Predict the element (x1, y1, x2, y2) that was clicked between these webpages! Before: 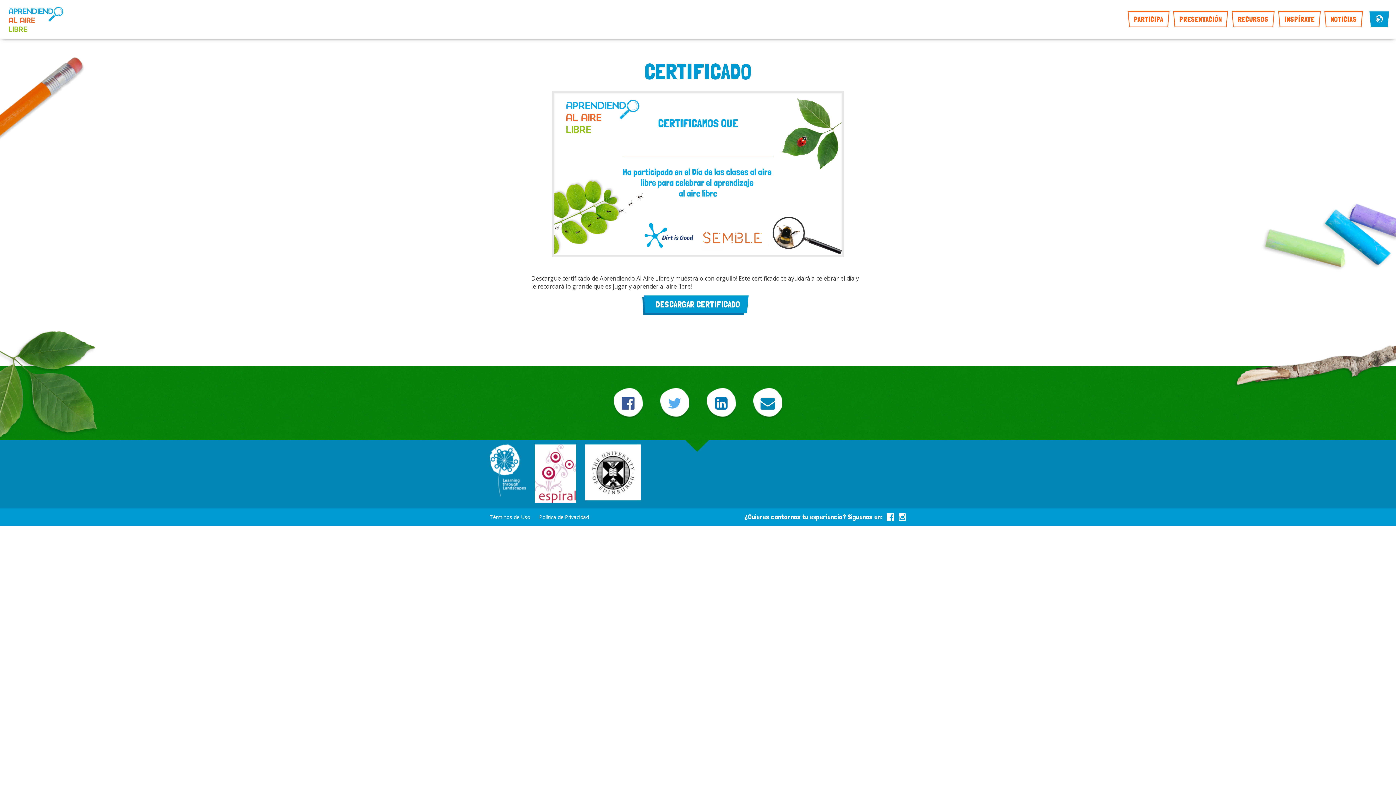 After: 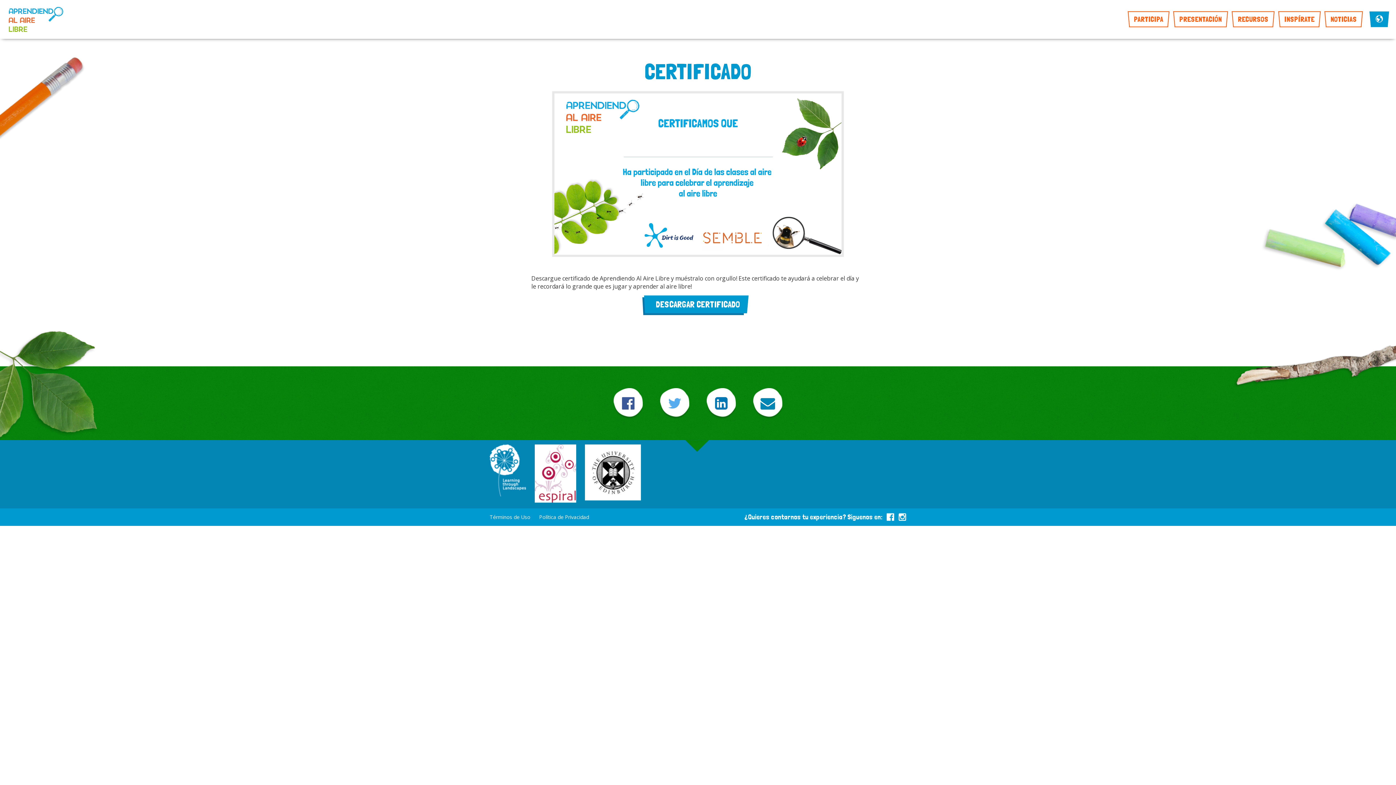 Action: bbox: (534, 444, 576, 504)